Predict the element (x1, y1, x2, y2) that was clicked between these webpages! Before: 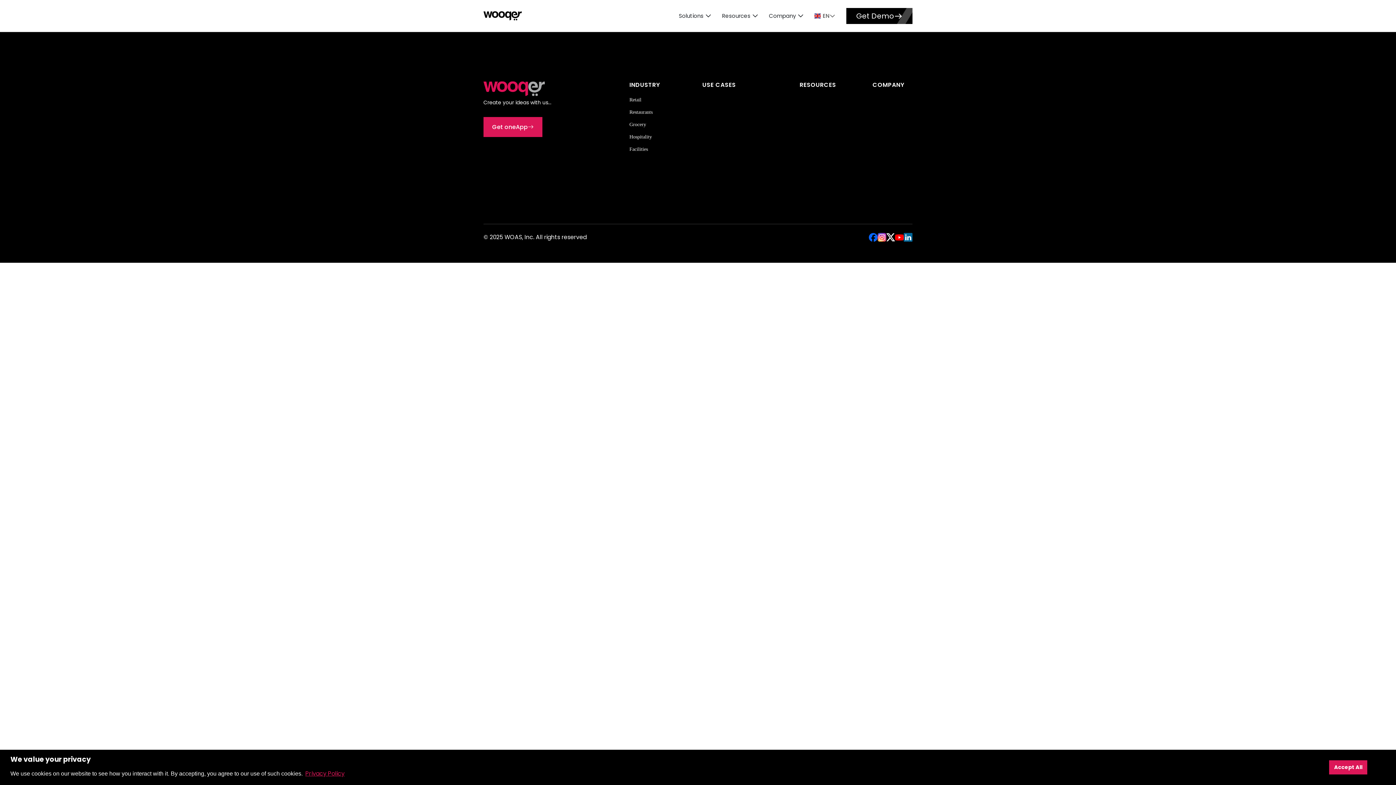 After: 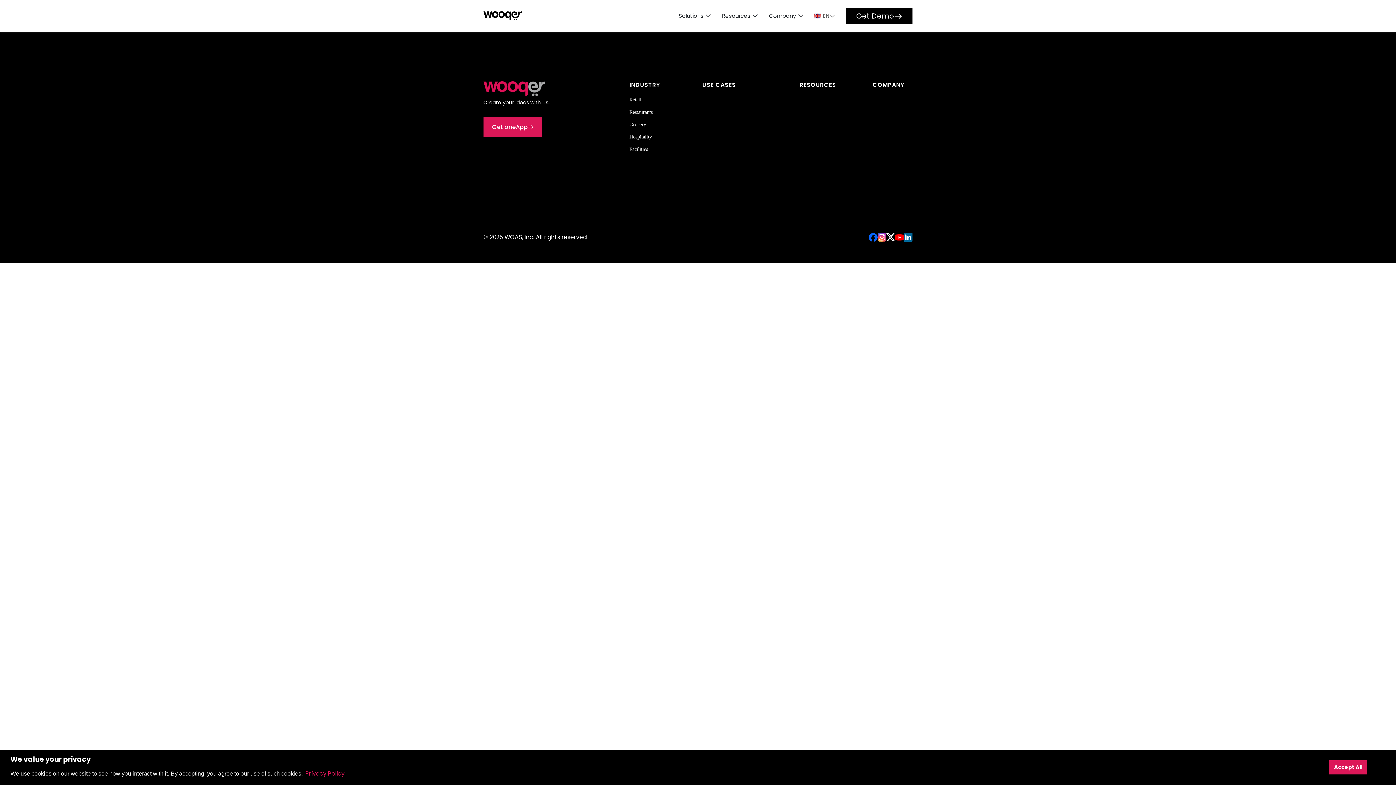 Action: bbox: (869, 233, 877, 240)